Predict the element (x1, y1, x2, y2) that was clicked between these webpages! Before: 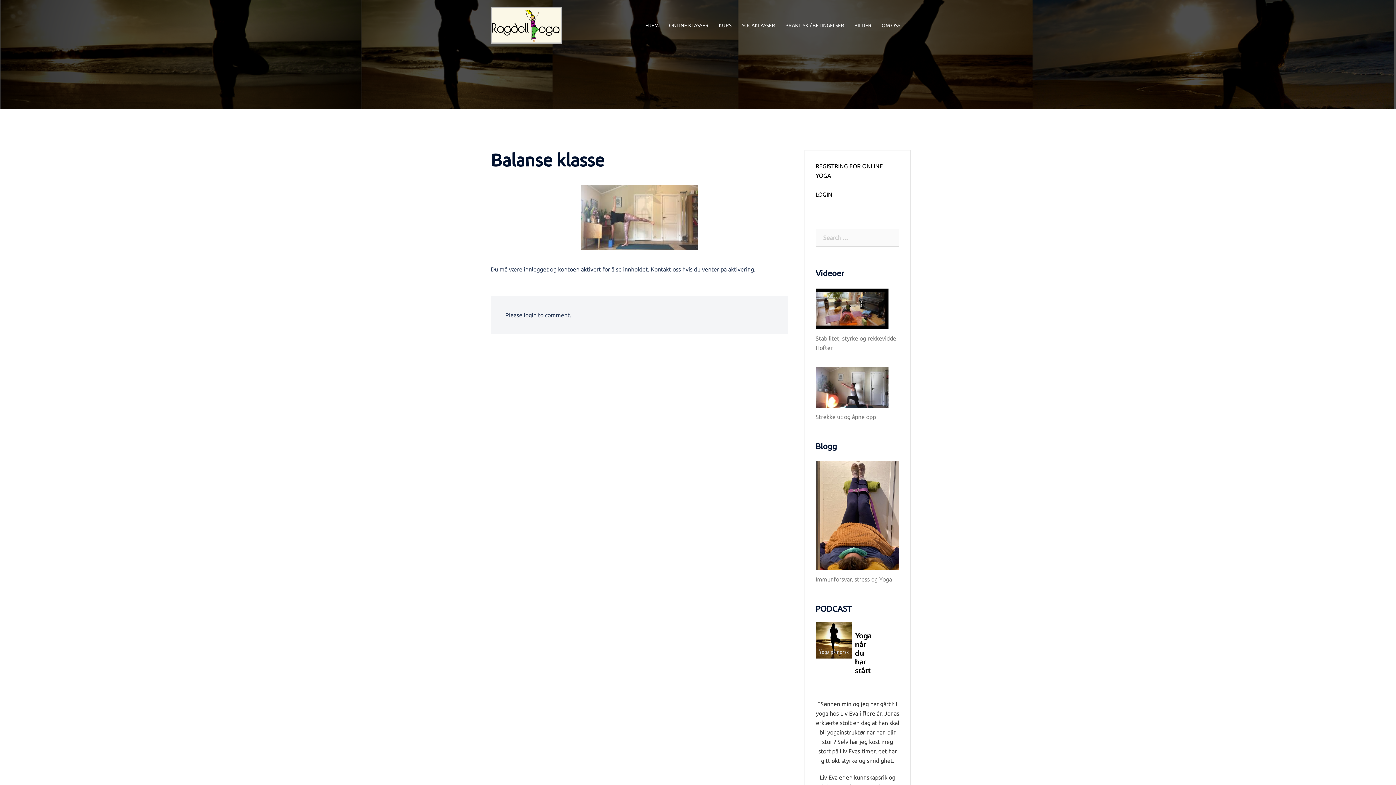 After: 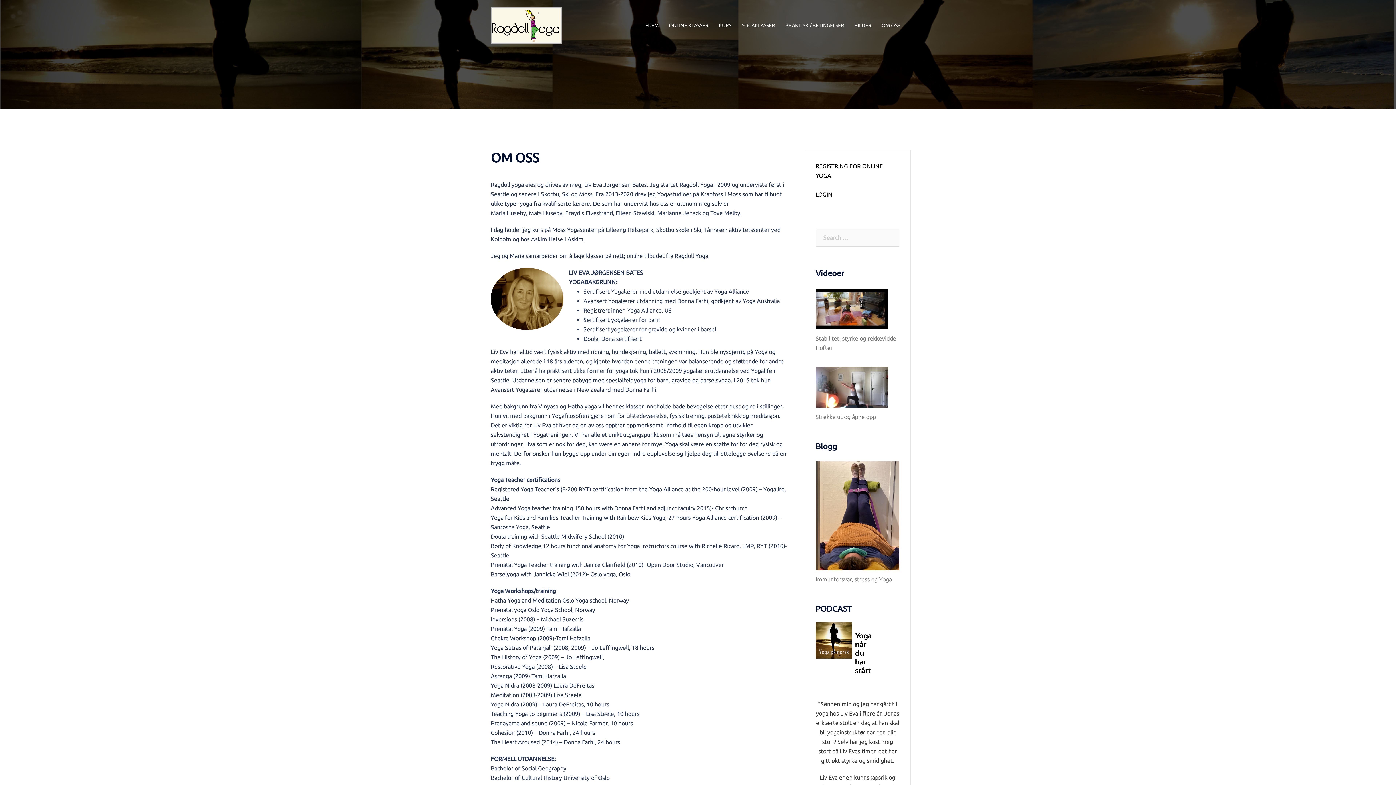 Action: bbox: (881, 21, 900, 29) label: OM OSS